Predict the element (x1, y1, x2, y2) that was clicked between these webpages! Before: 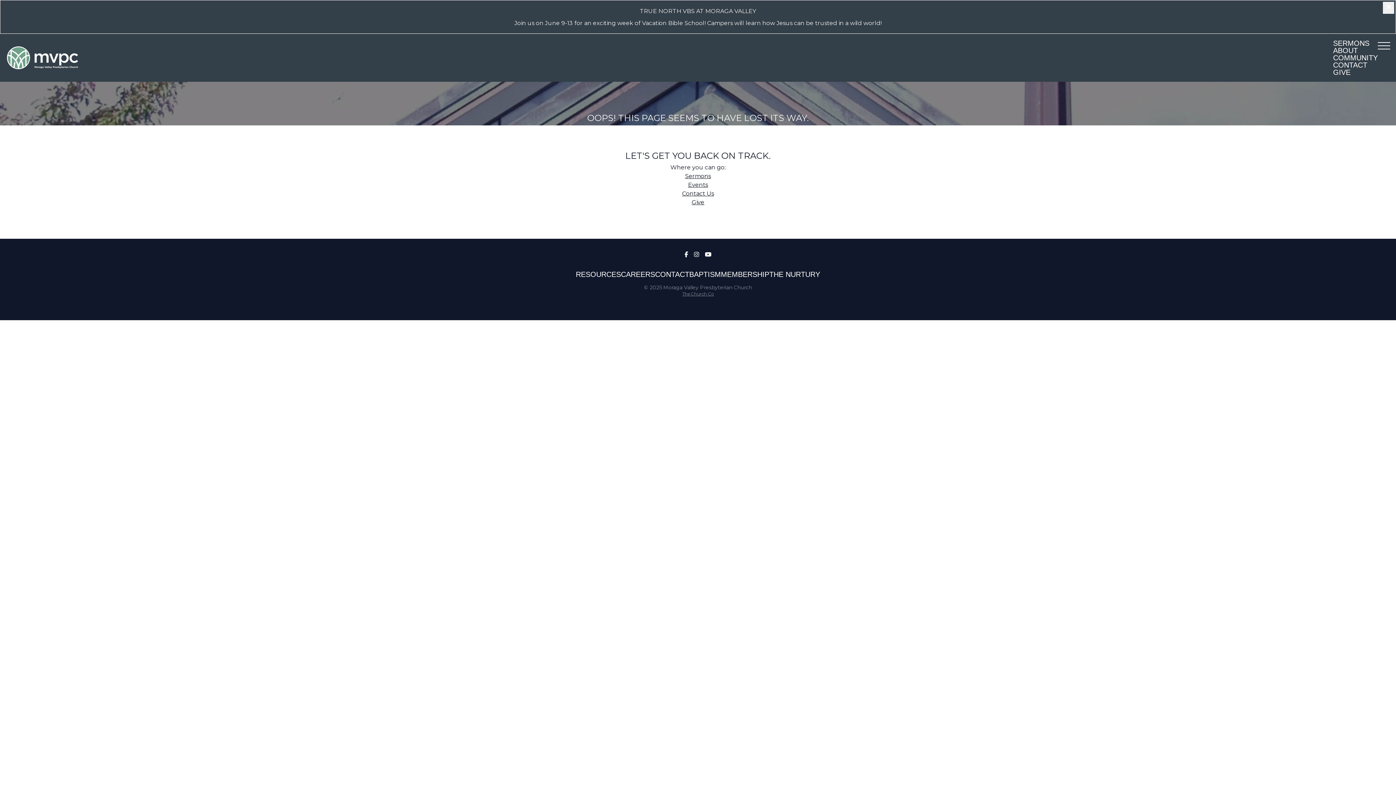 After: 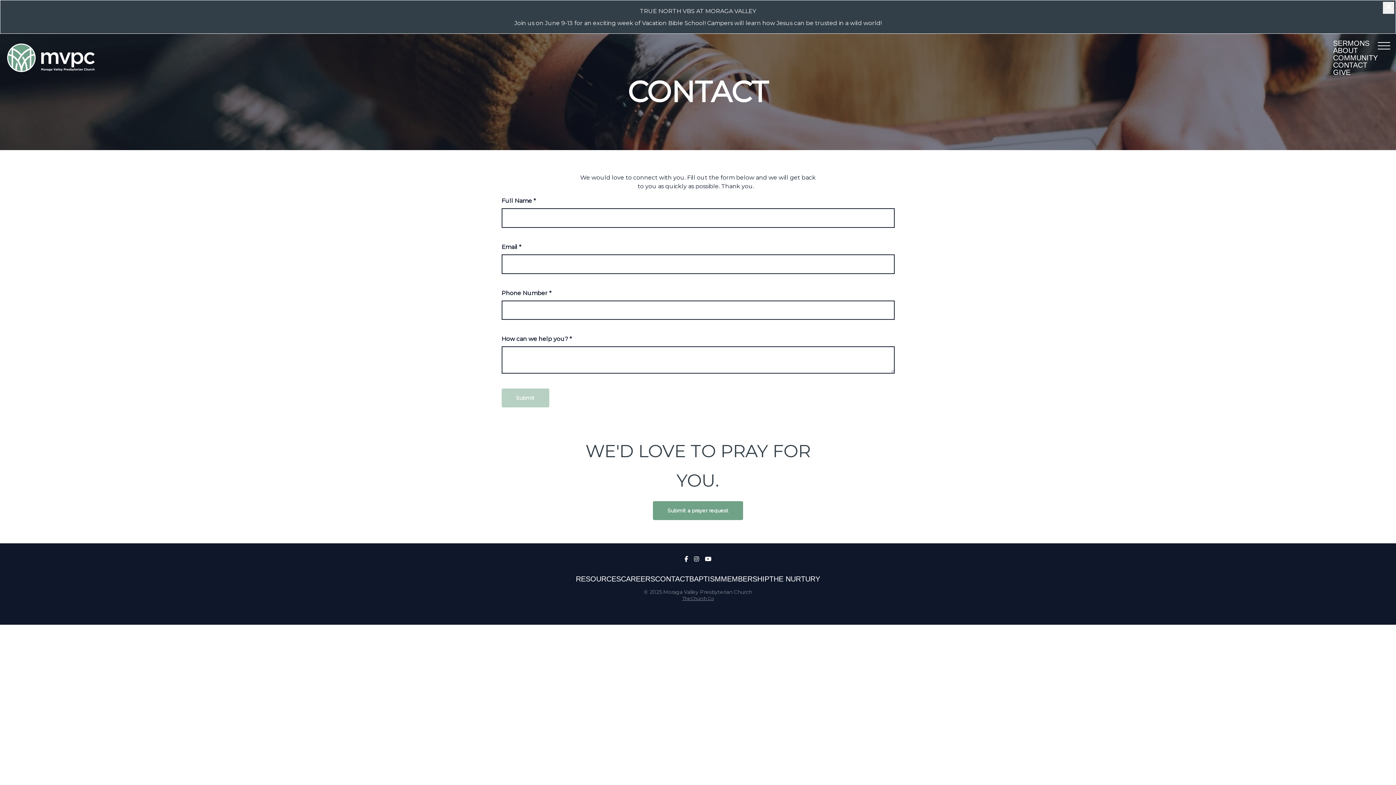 Action: bbox: (655, 270, 689, 278) label: CONTACT